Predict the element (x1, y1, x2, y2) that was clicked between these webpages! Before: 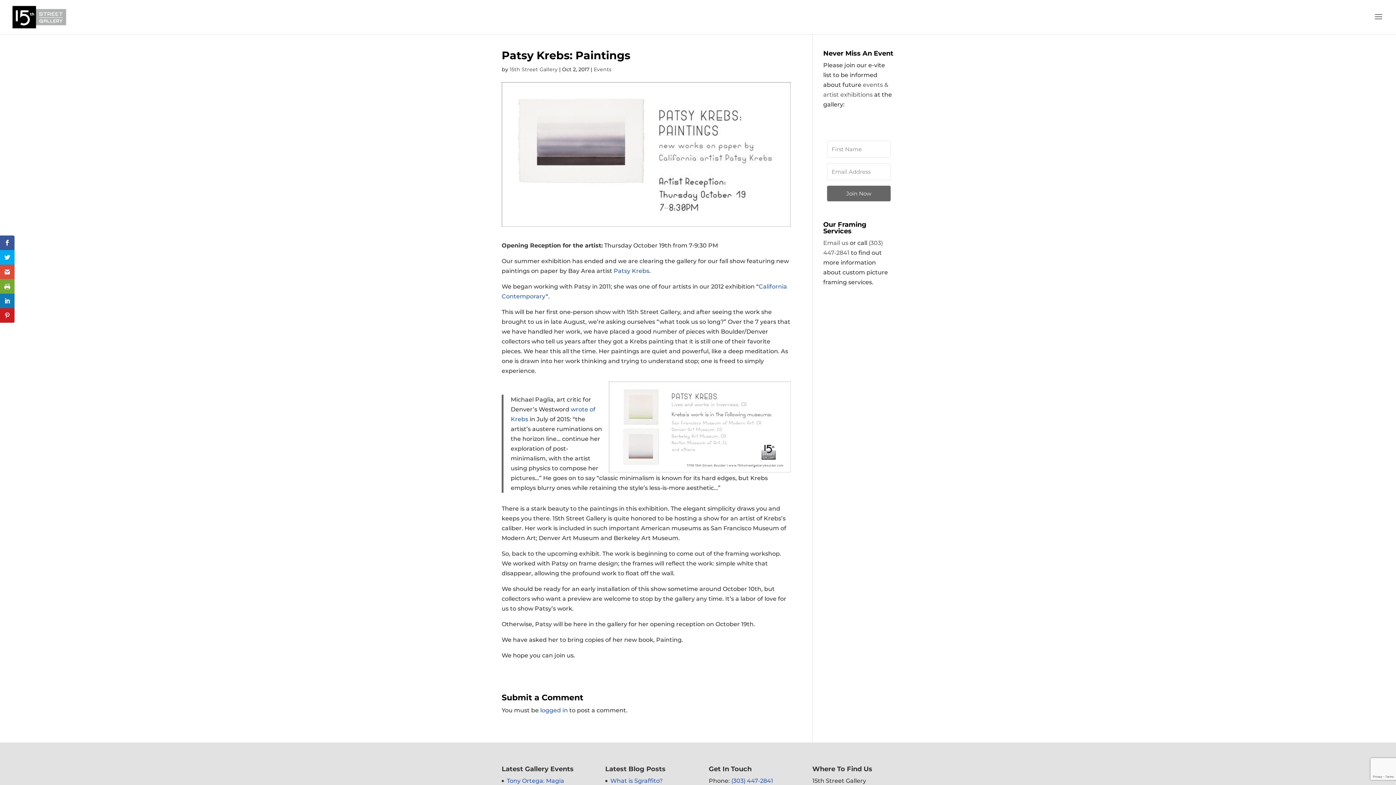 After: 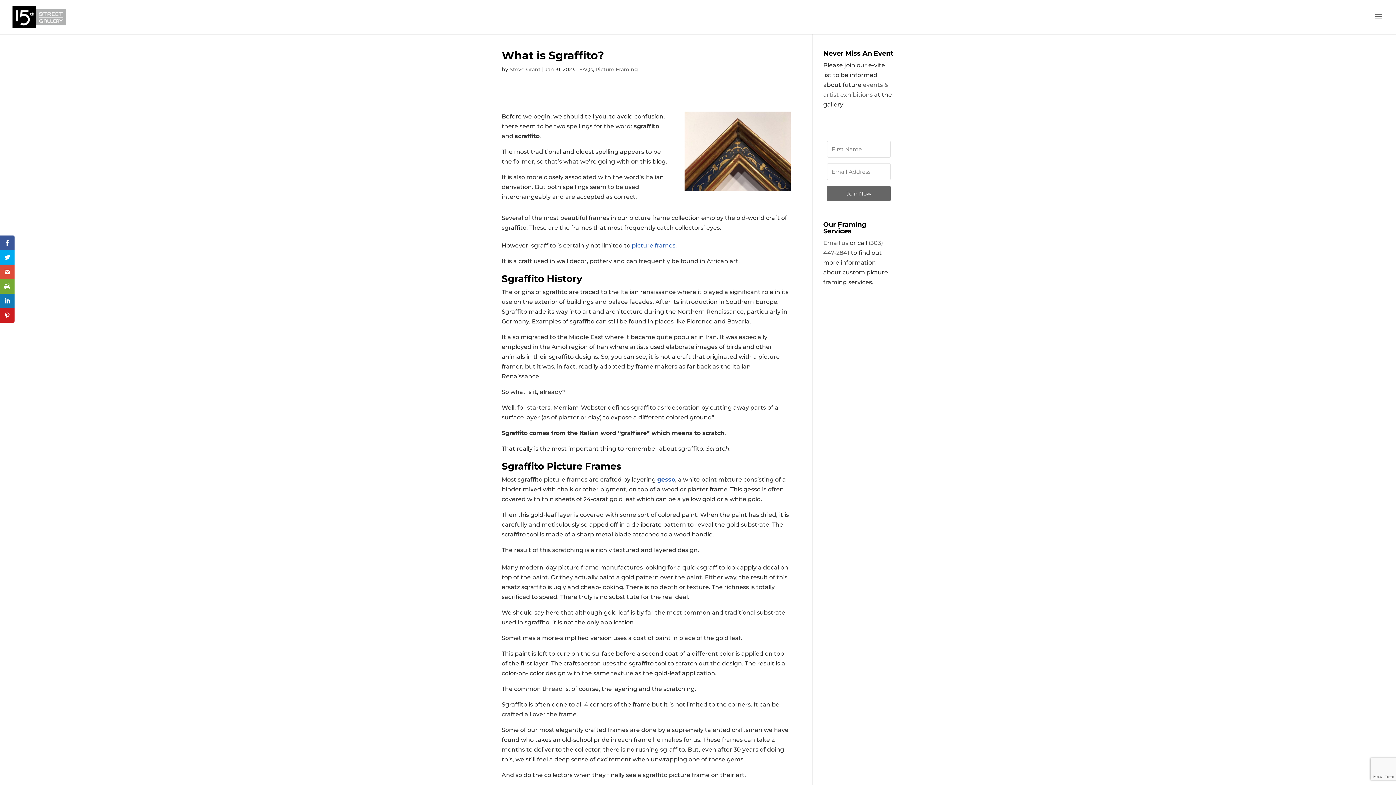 Action: label: What is Sgraffito? bbox: (610, 777, 662, 784)